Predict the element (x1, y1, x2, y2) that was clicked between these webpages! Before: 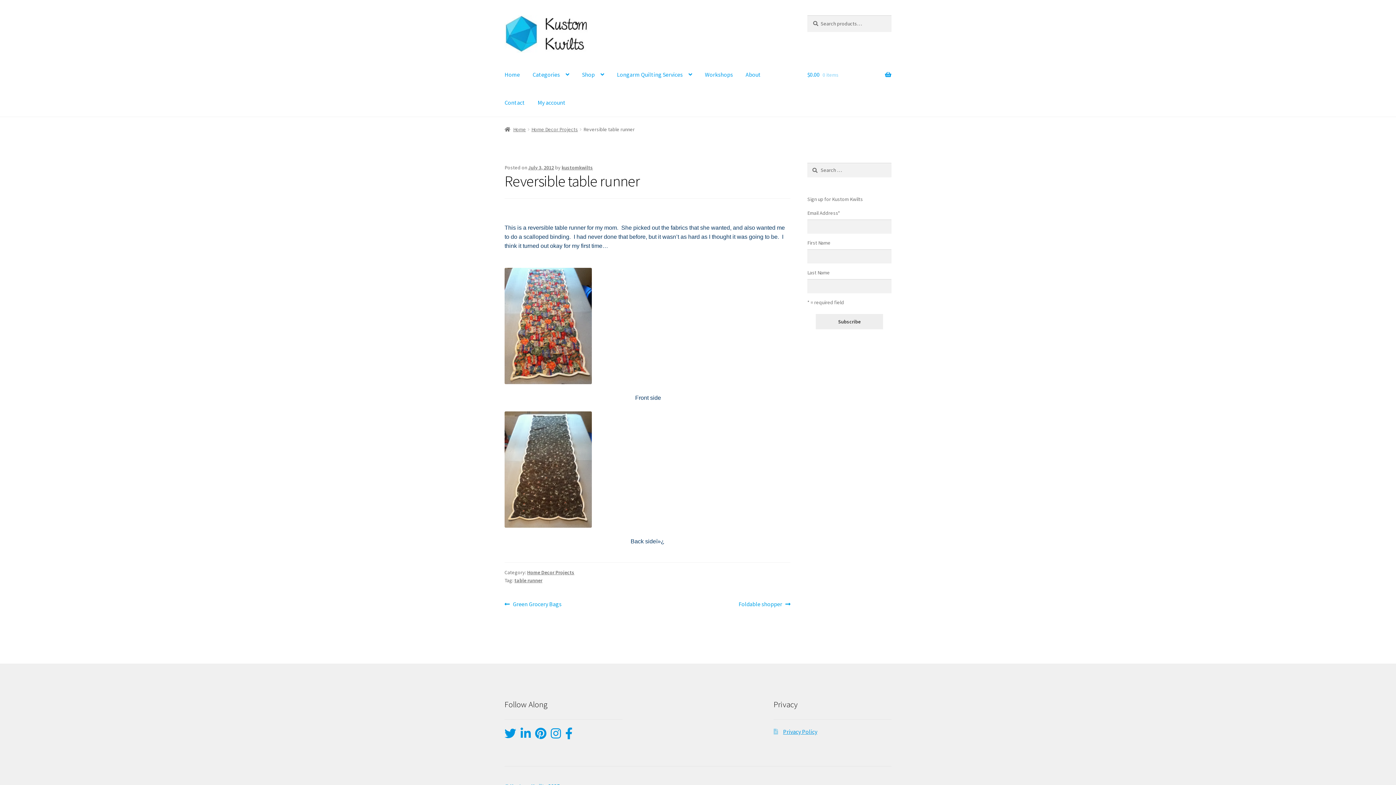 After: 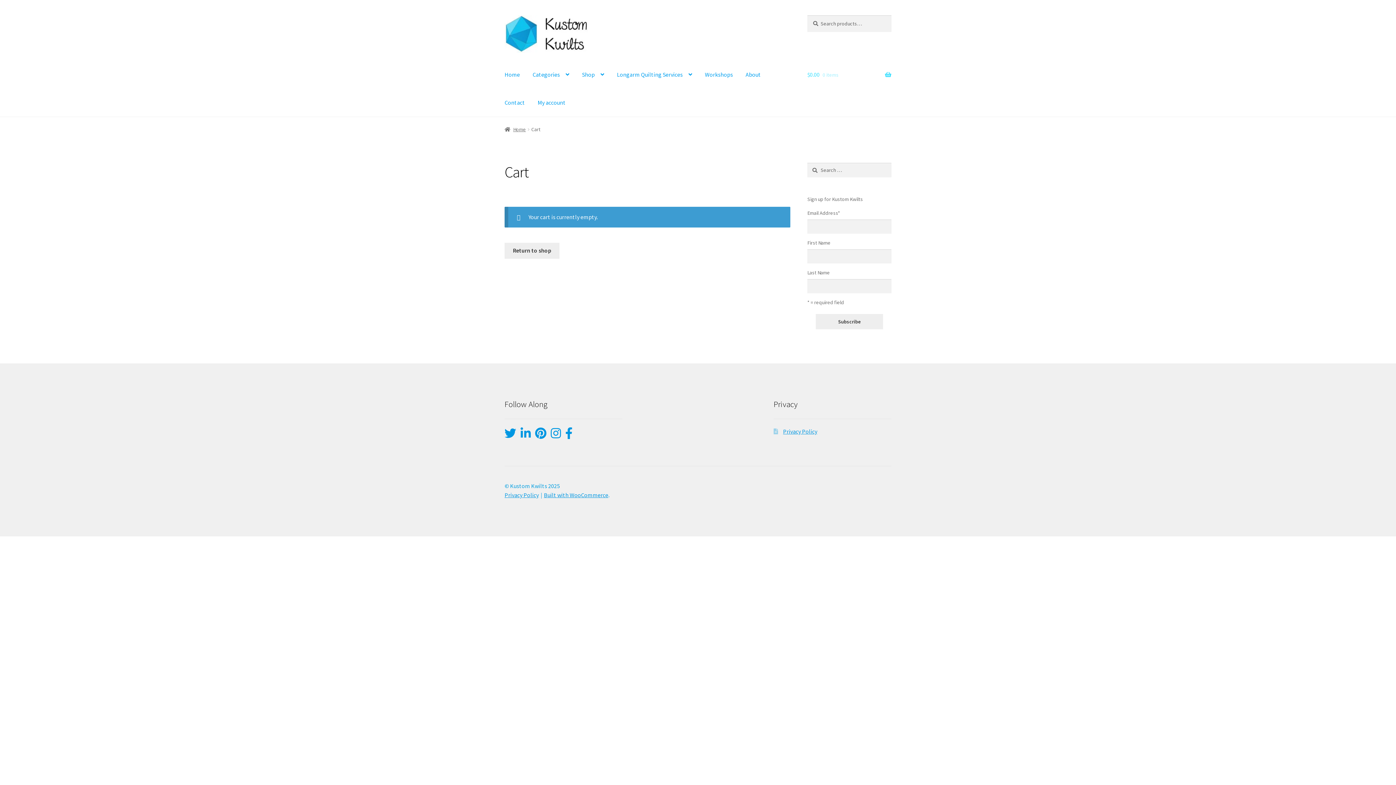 Action: label: $0.00 0 items bbox: (807, 60, 891, 88)